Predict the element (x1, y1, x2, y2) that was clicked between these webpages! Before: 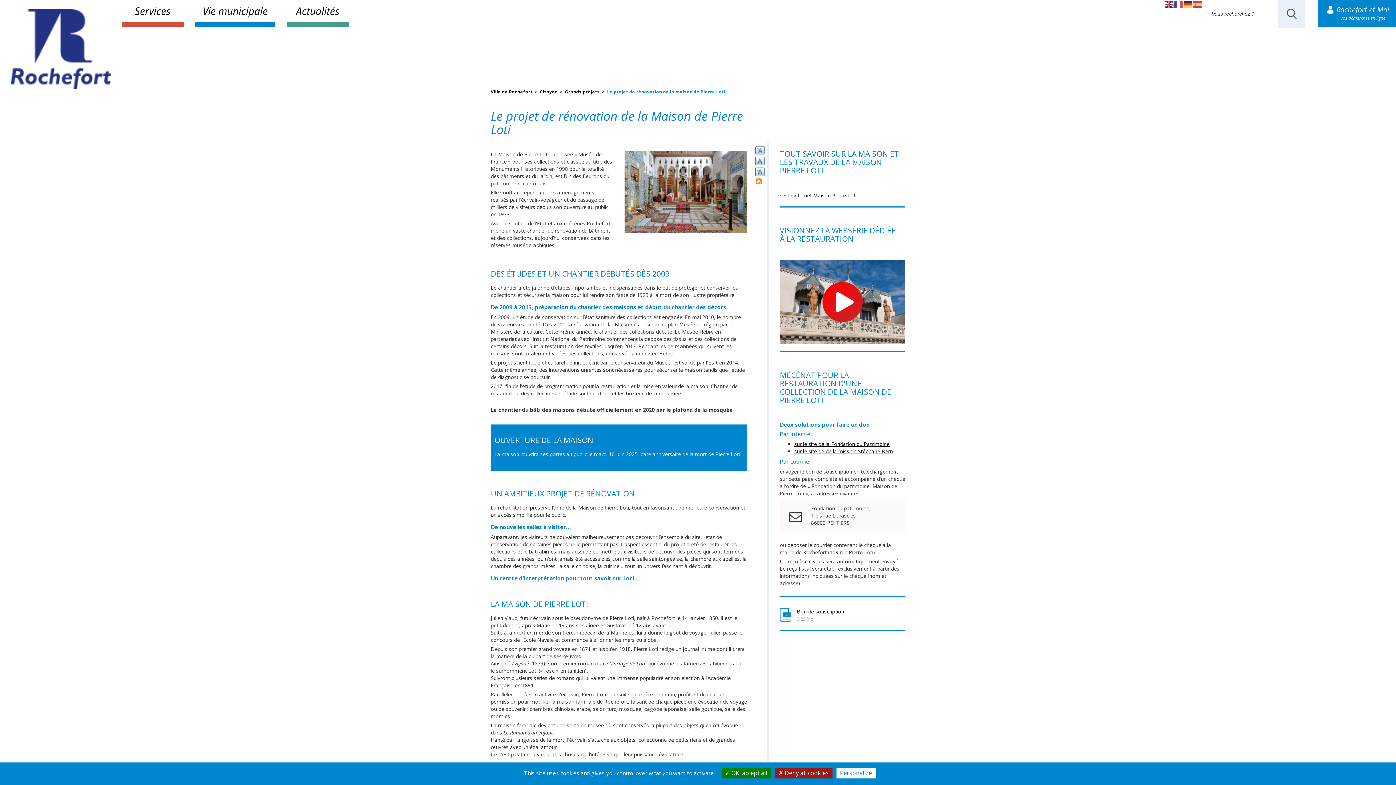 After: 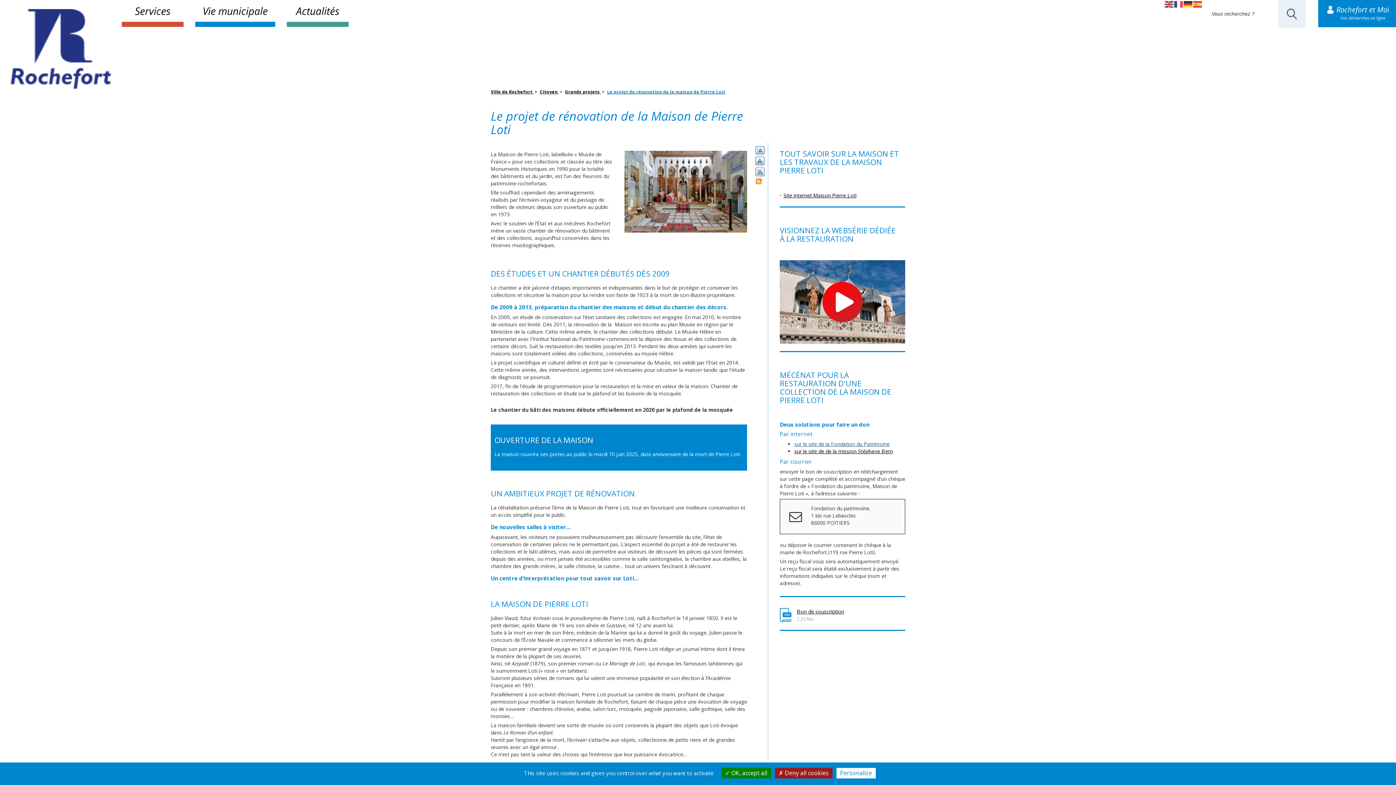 Action: bbox: (794, 440, 889, 447) label: sur le site de la Fondation du Patrimoine